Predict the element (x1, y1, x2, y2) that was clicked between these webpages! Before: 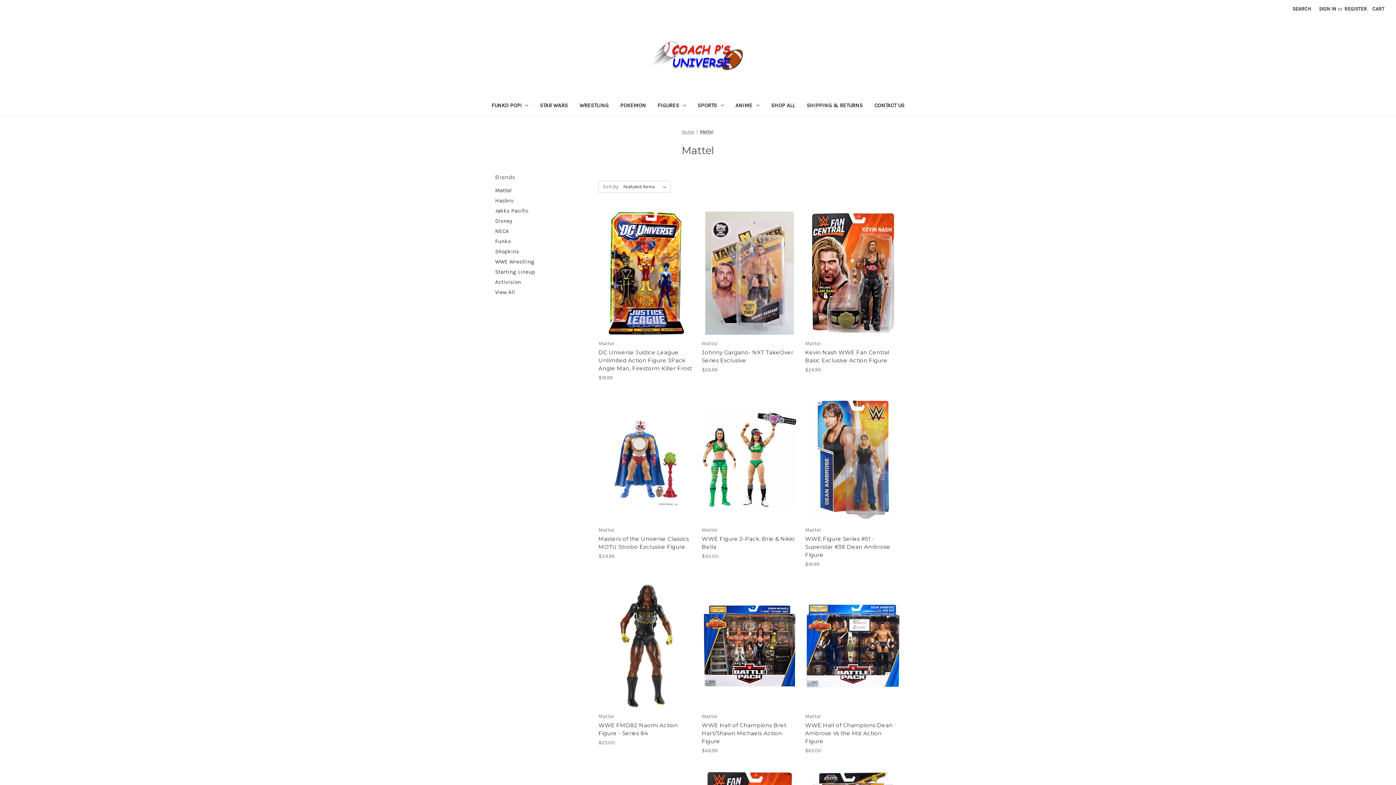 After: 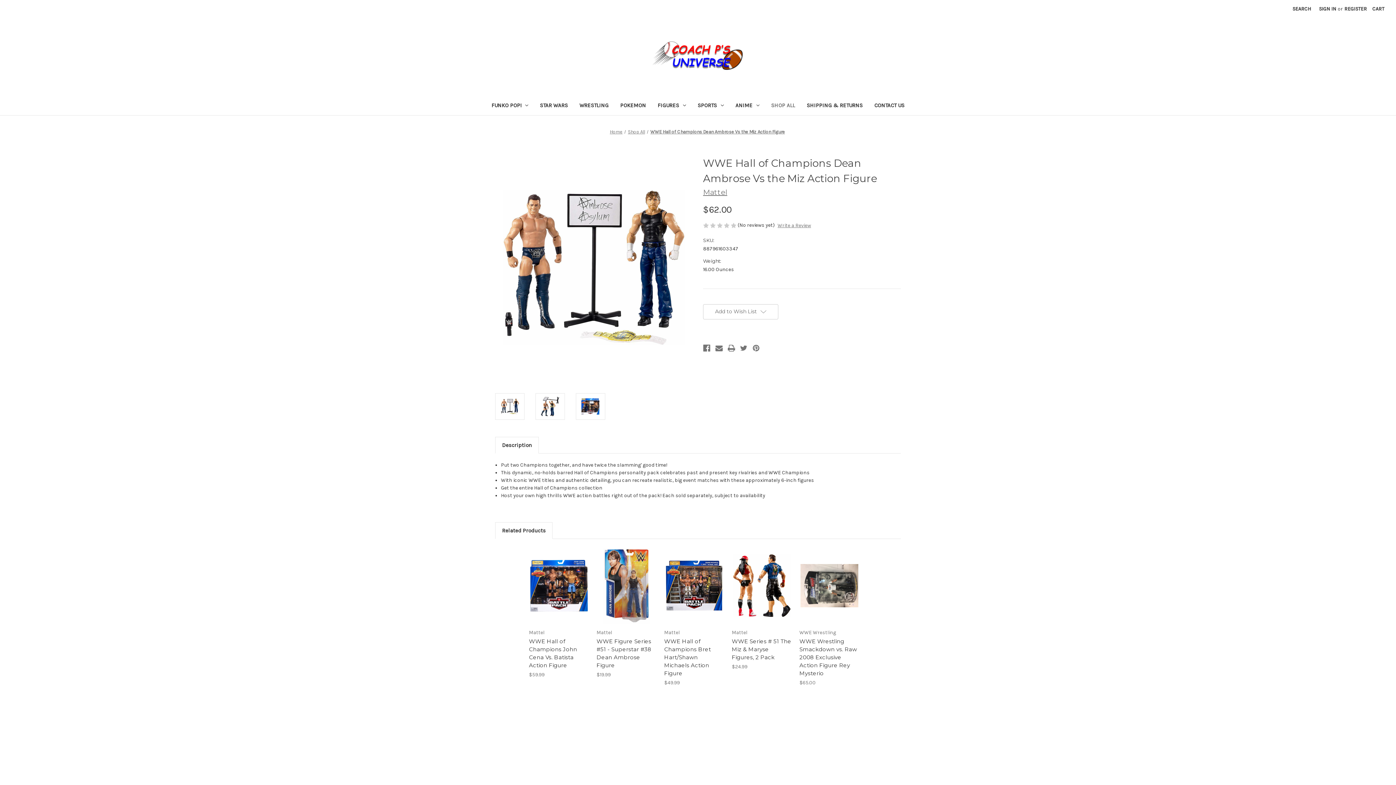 Action: bbox: (805, 721, 901, 745) label: WWE Hall of Champions Dean Ambrose Vs the Miz Action Figure, $62.00

